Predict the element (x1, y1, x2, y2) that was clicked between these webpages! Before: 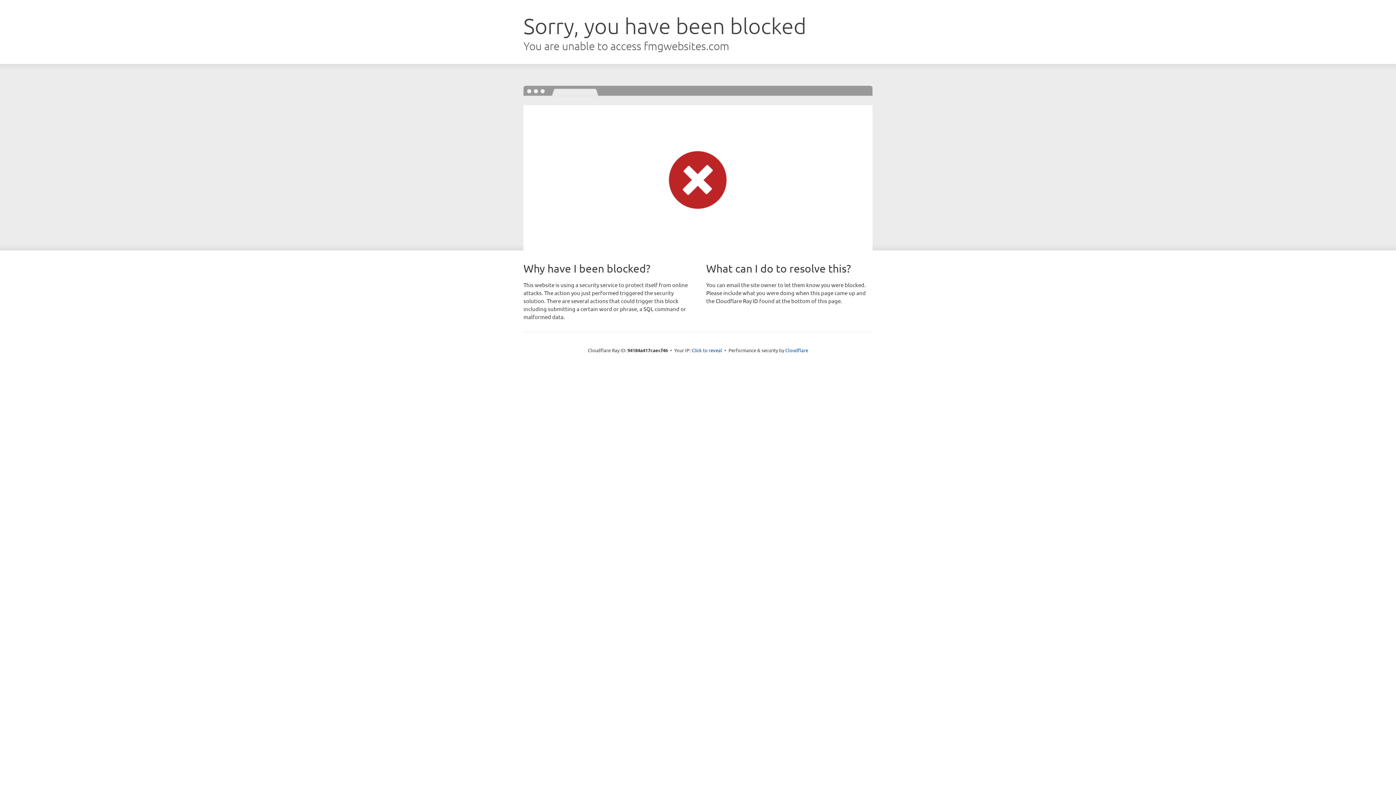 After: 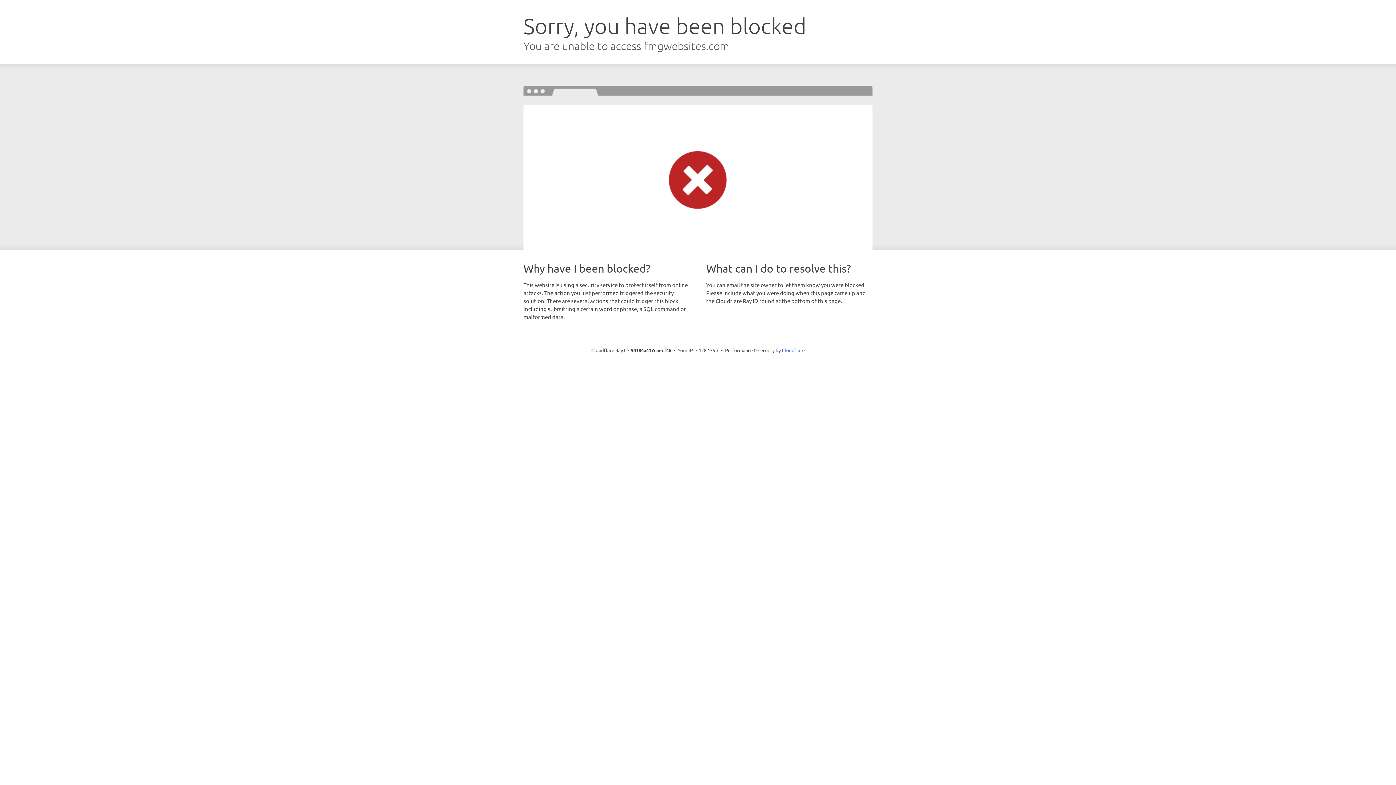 Action: label: Click to reveal bbox: (691, 346, 722, 353)